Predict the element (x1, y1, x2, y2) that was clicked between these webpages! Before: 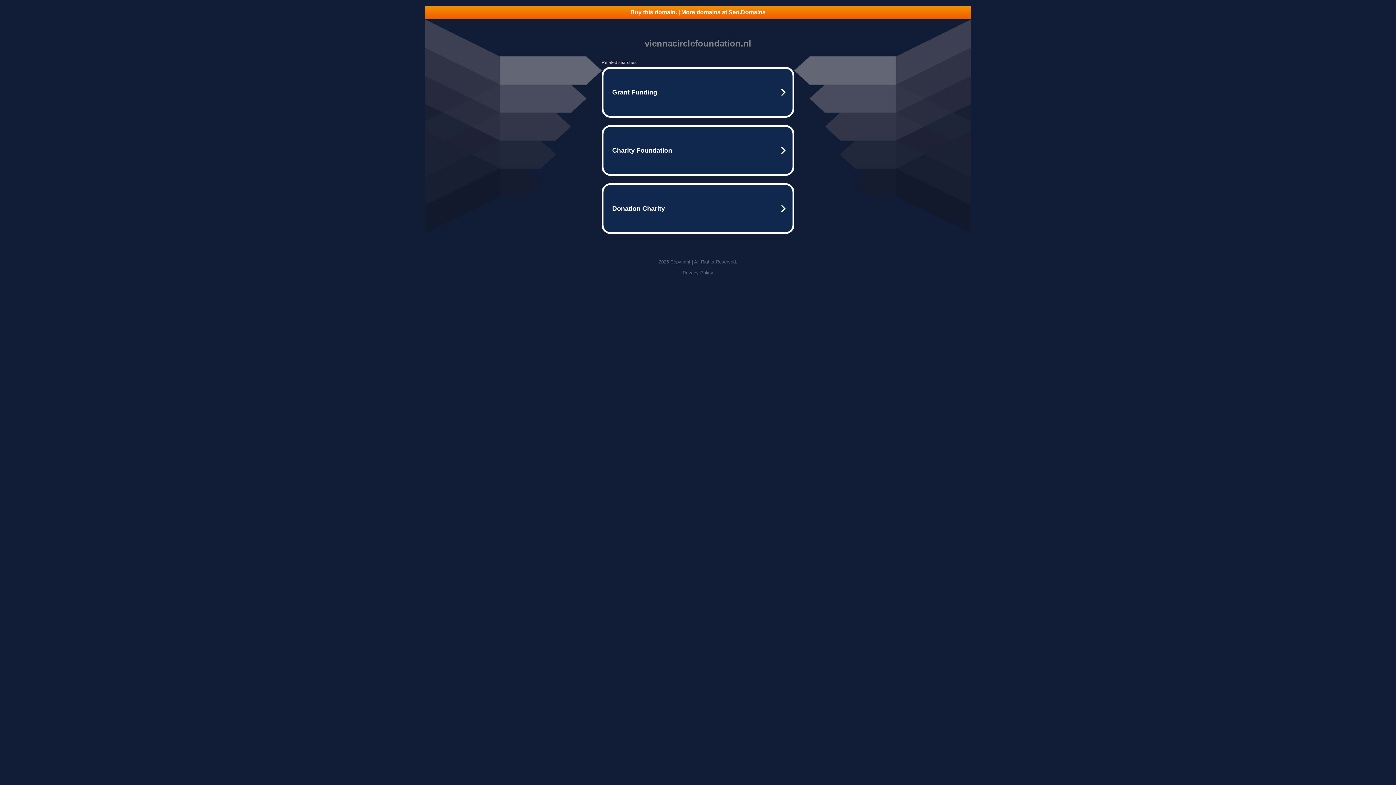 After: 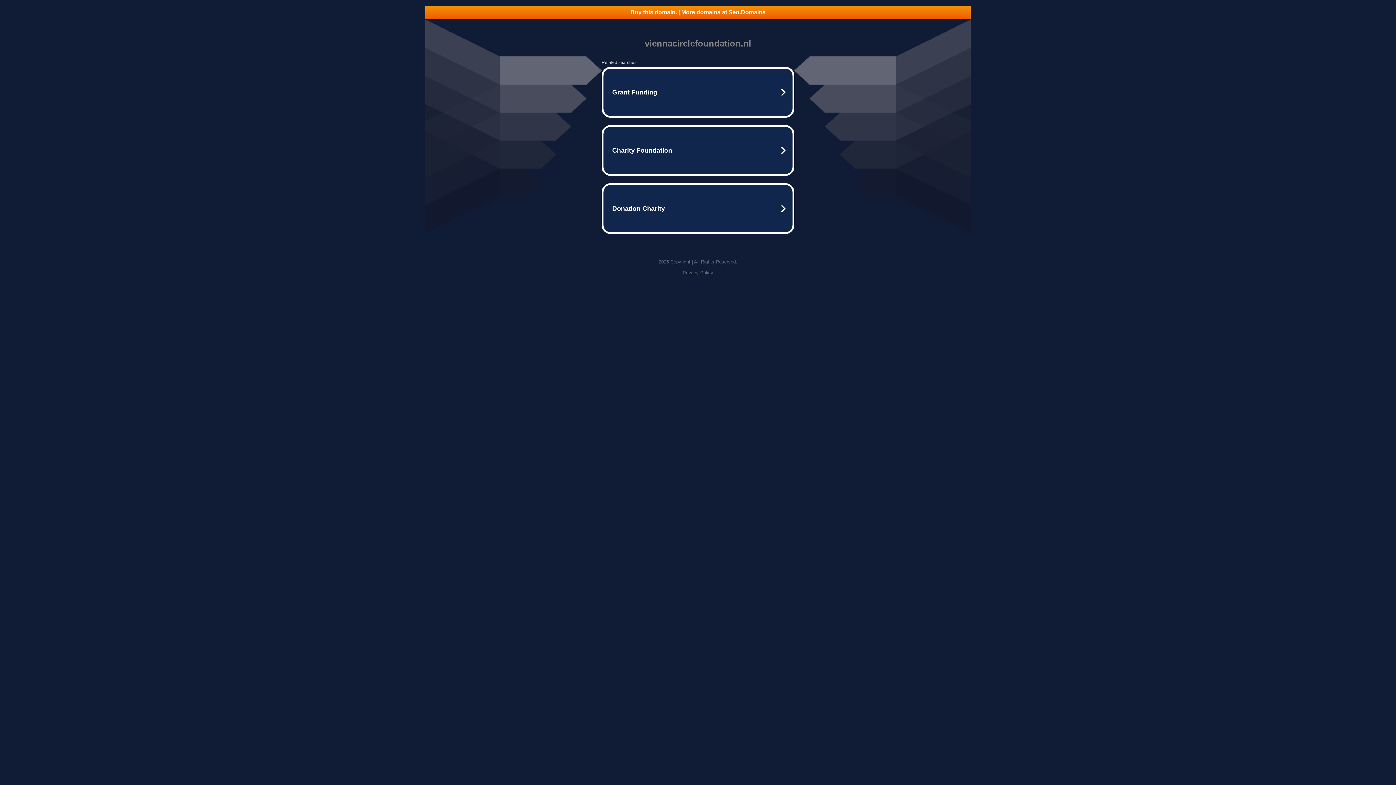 Action: label: Privacy Policy bbox: (682, 270, 713, 275)